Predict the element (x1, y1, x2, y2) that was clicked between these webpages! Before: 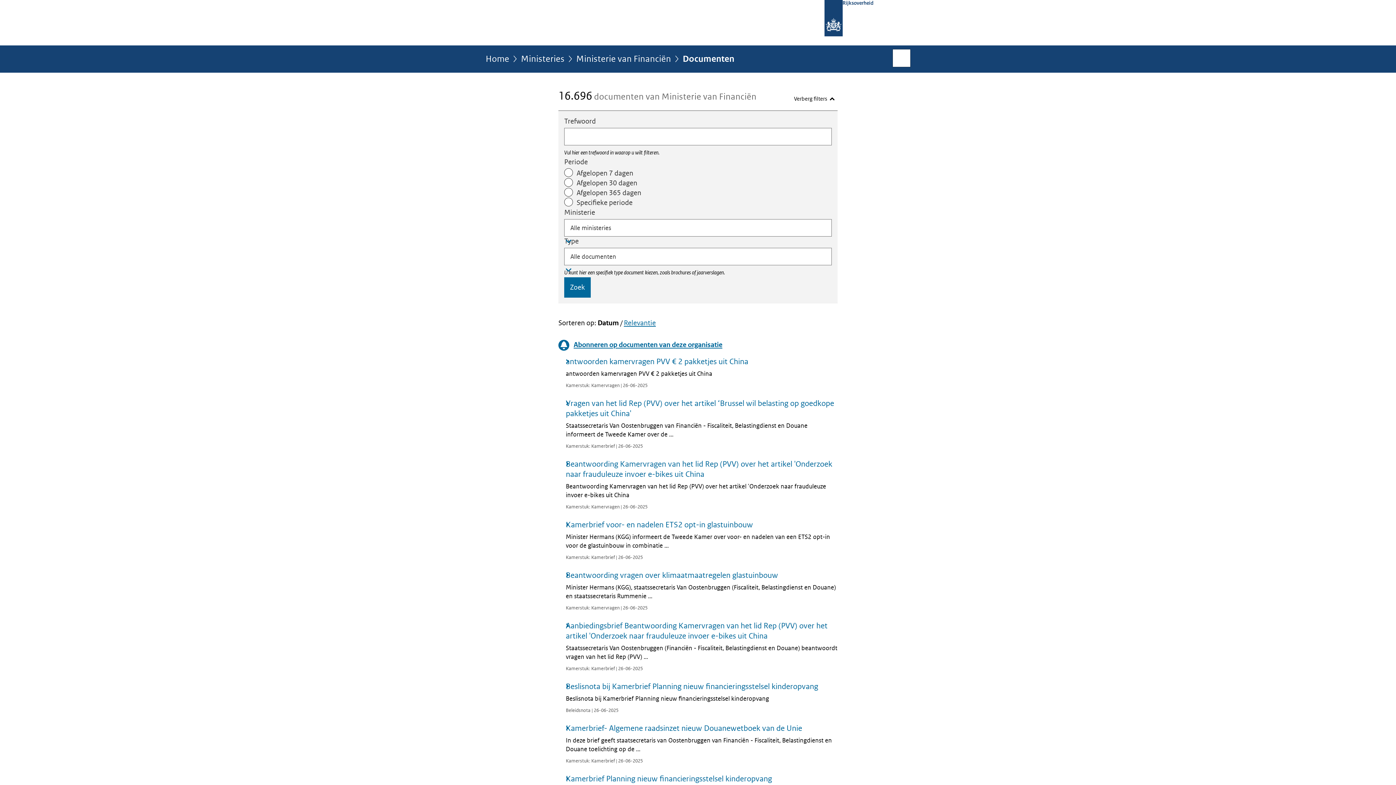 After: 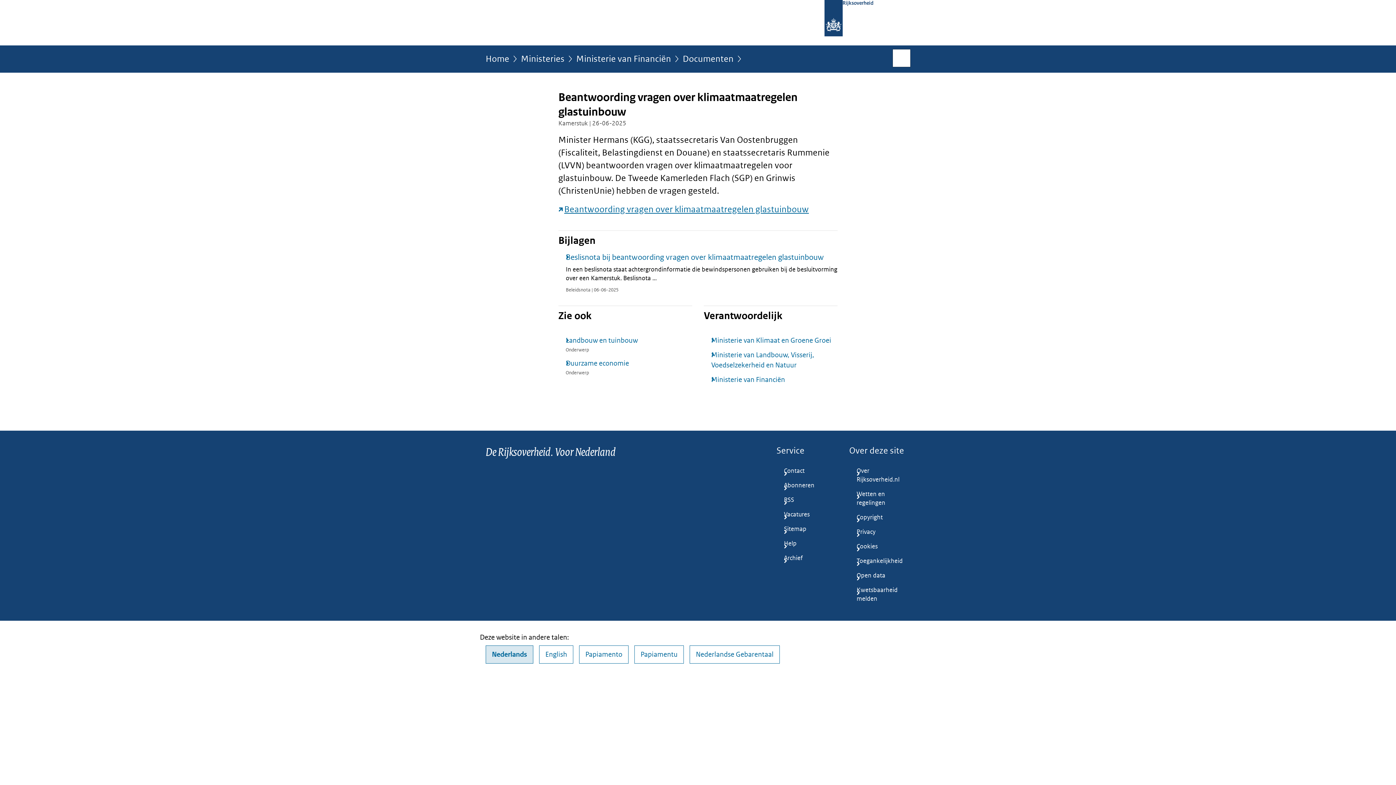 Action: bbox: (558, 570, 837, 612) label: Beantwoording vragen over klimaatmaatregelen glastuinbouw

Minister Hermans (KGG), staatssecretaris Van Oostenbruggen (Fiscaliteit, Belastingdienst en Douane) en staatssecretaris Rummenie ...

Kamerstuk: Kamervragen | 26-06-2025